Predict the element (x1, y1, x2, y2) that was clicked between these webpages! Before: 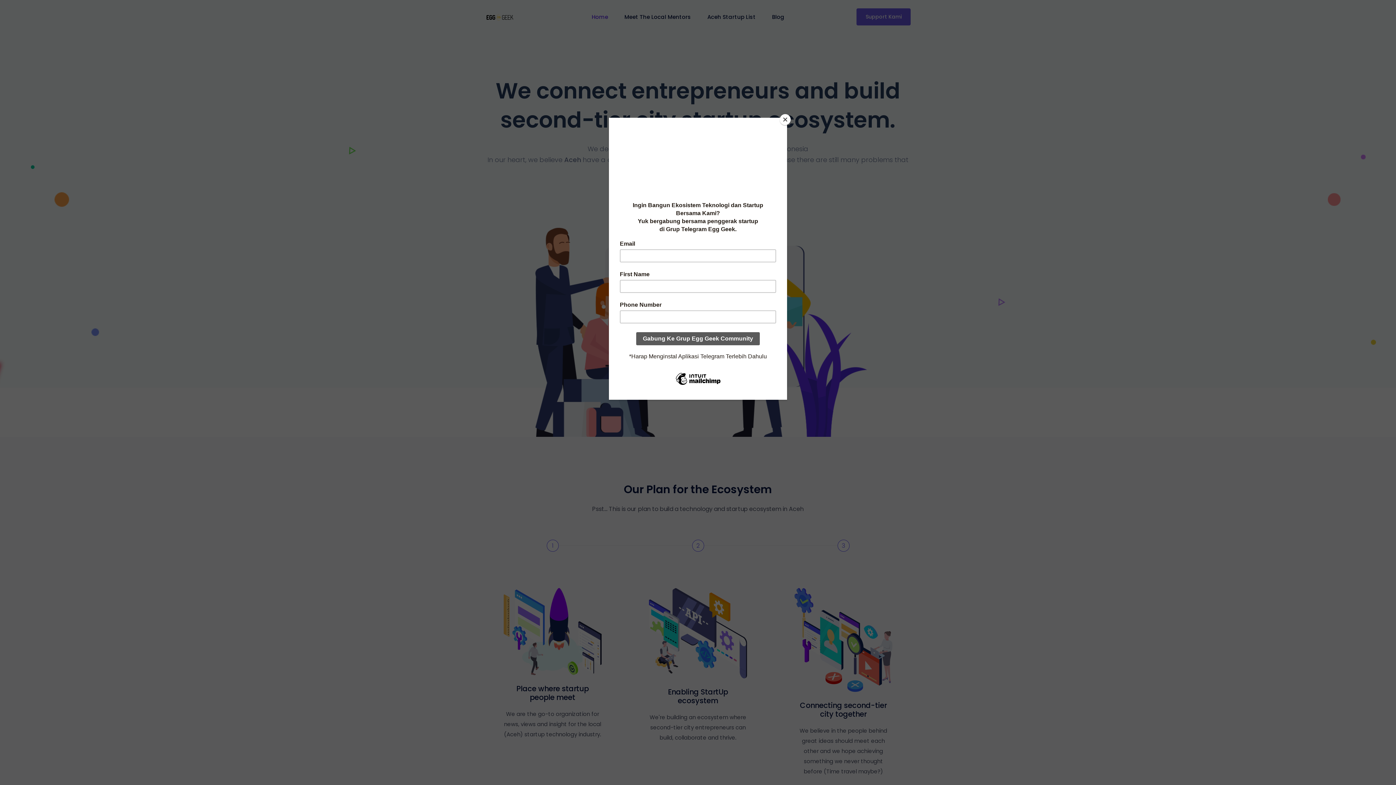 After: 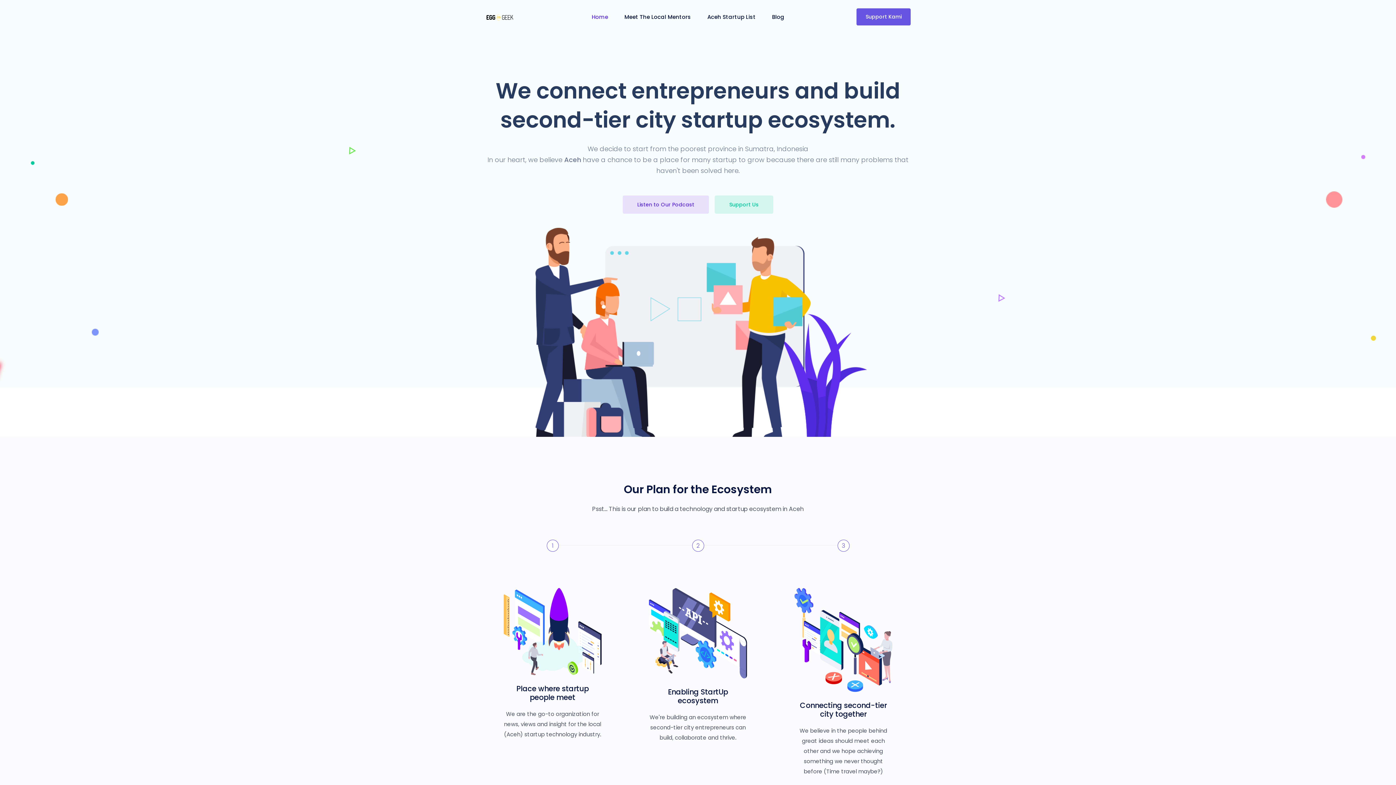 Action: label: Close bbox: (780, 114, 790, 125)